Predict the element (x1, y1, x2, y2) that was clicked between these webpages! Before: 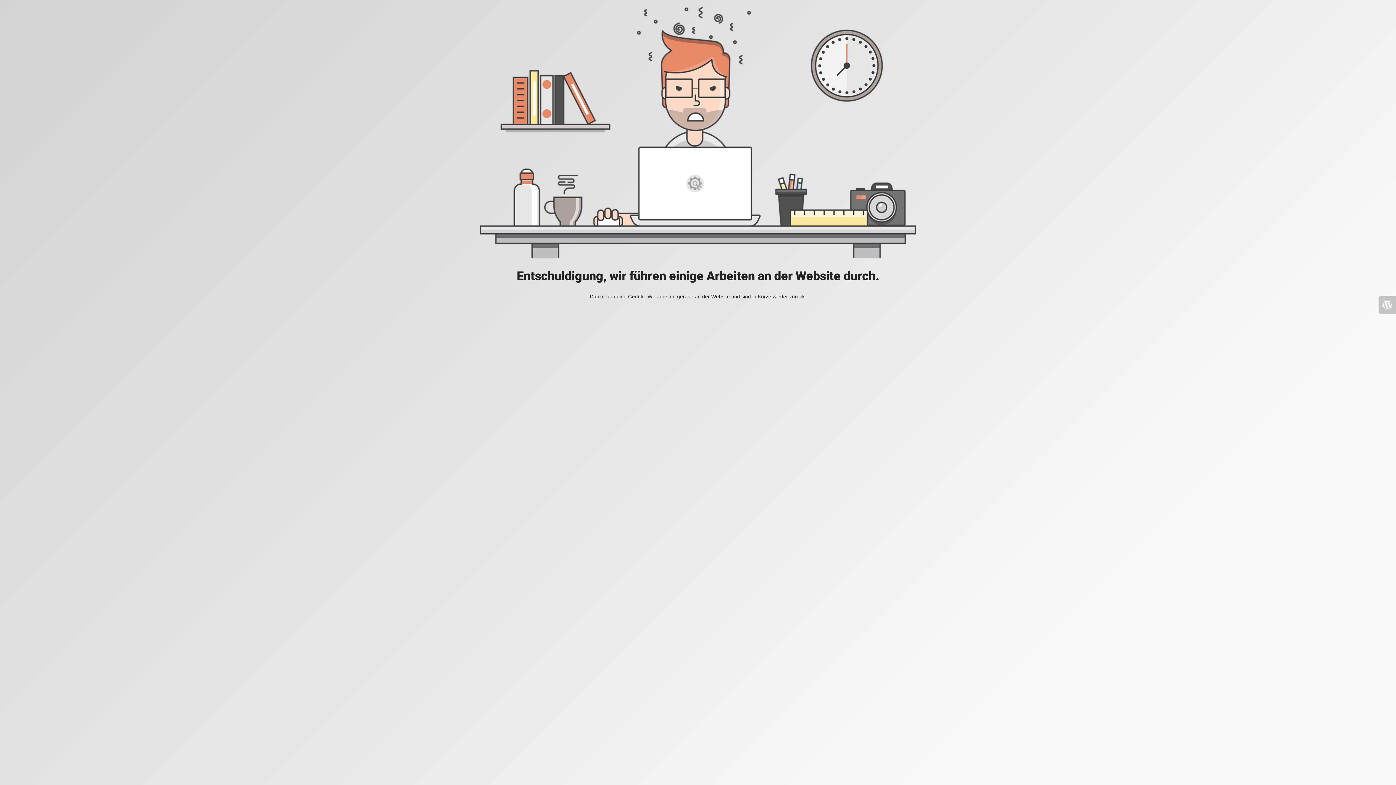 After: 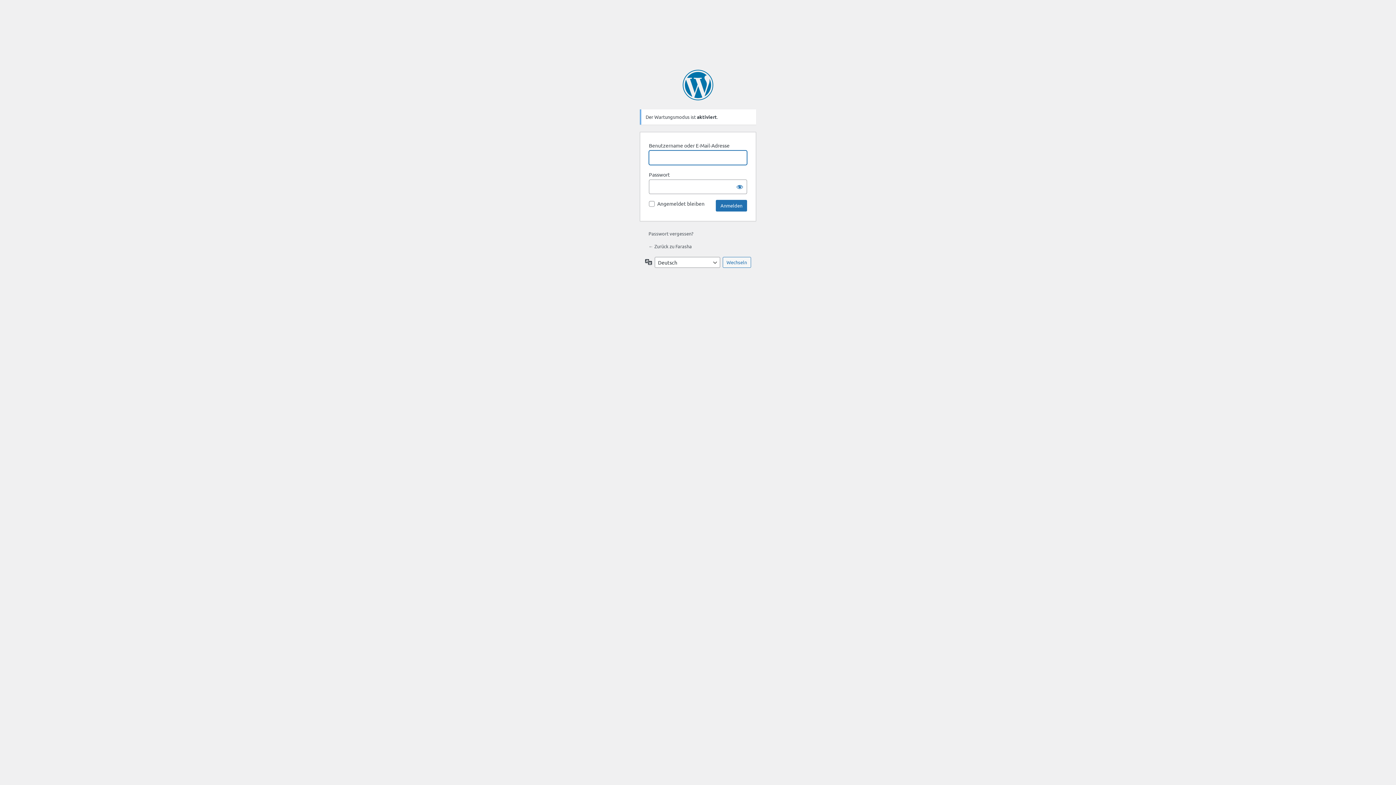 Action: bbox: (1378, 296, 1396, 313)